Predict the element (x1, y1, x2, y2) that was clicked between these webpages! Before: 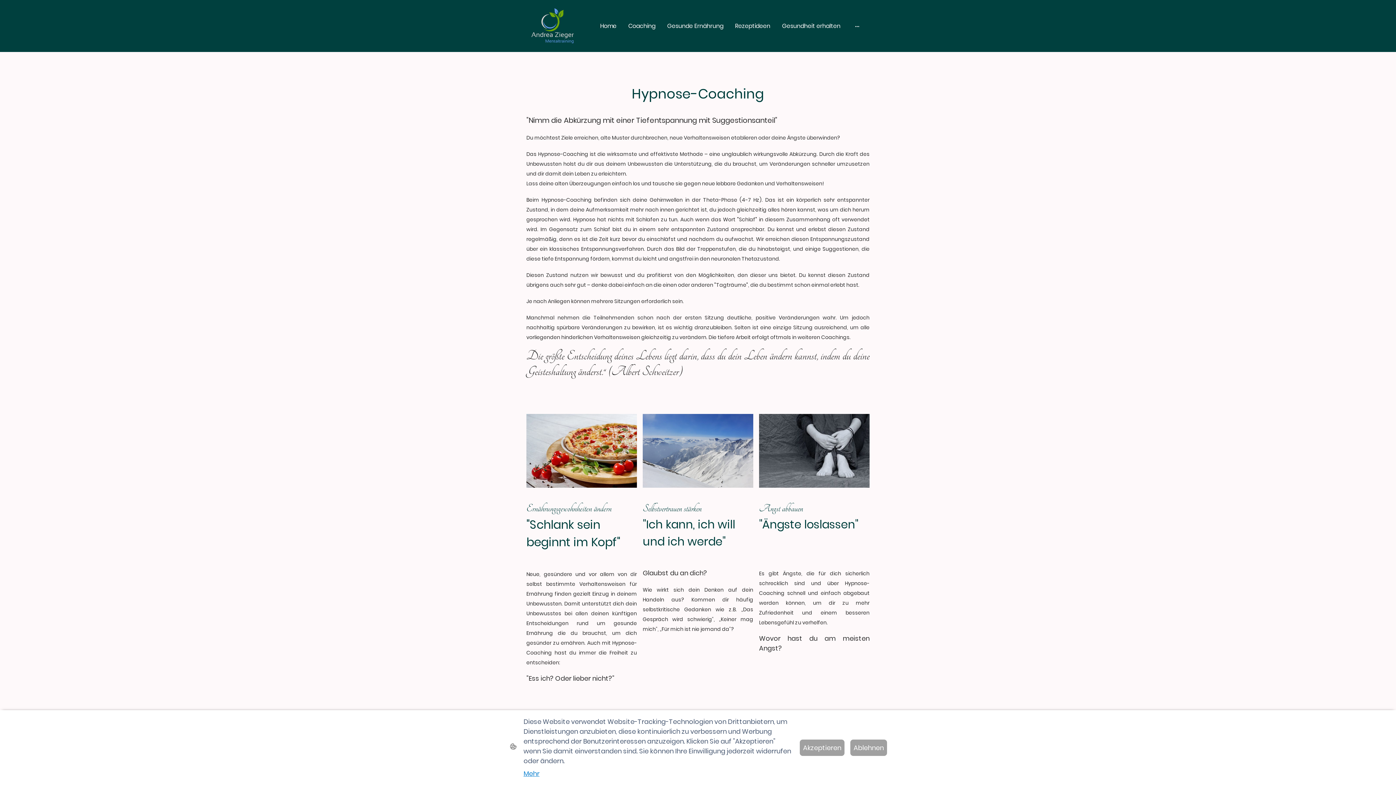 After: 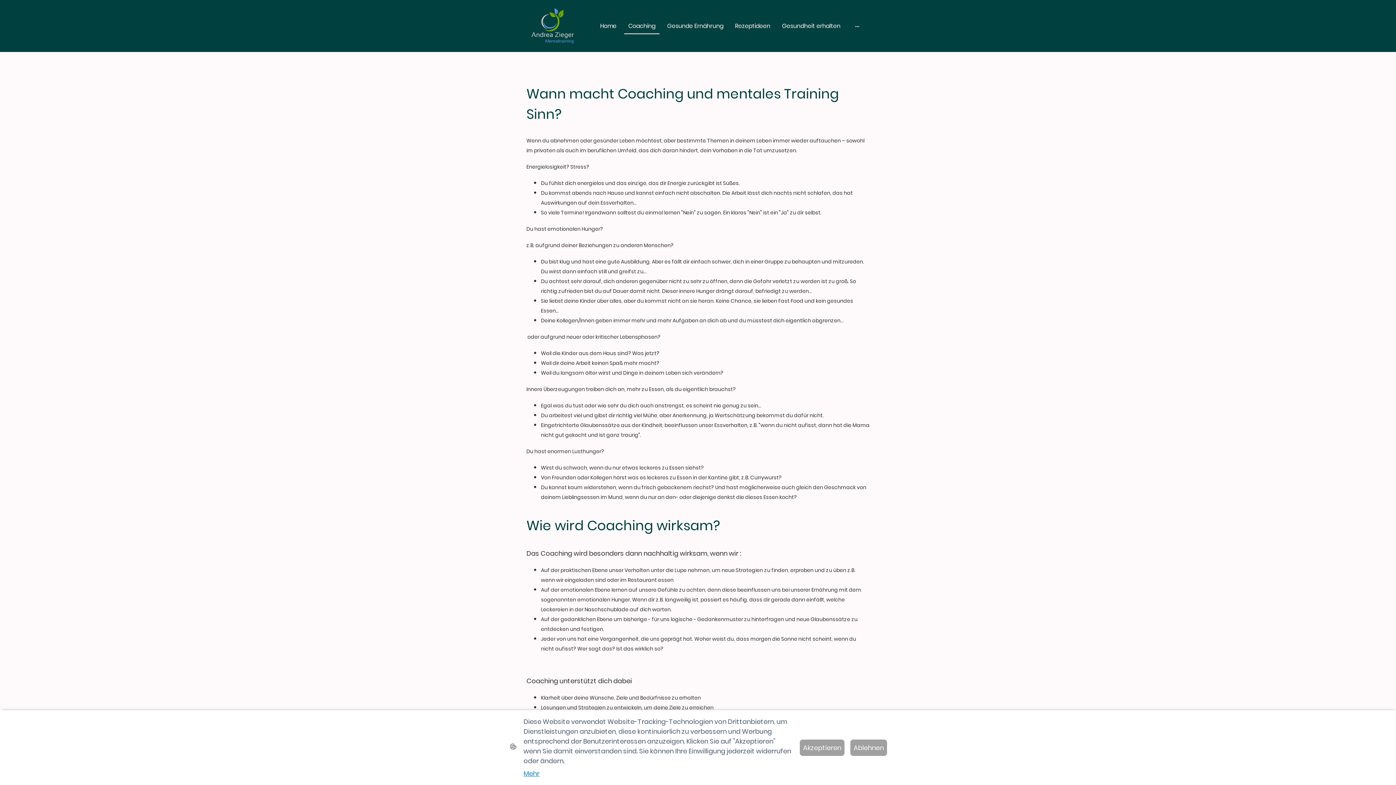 Action: bbox: (624, 18, 659, 33) label: Coaching